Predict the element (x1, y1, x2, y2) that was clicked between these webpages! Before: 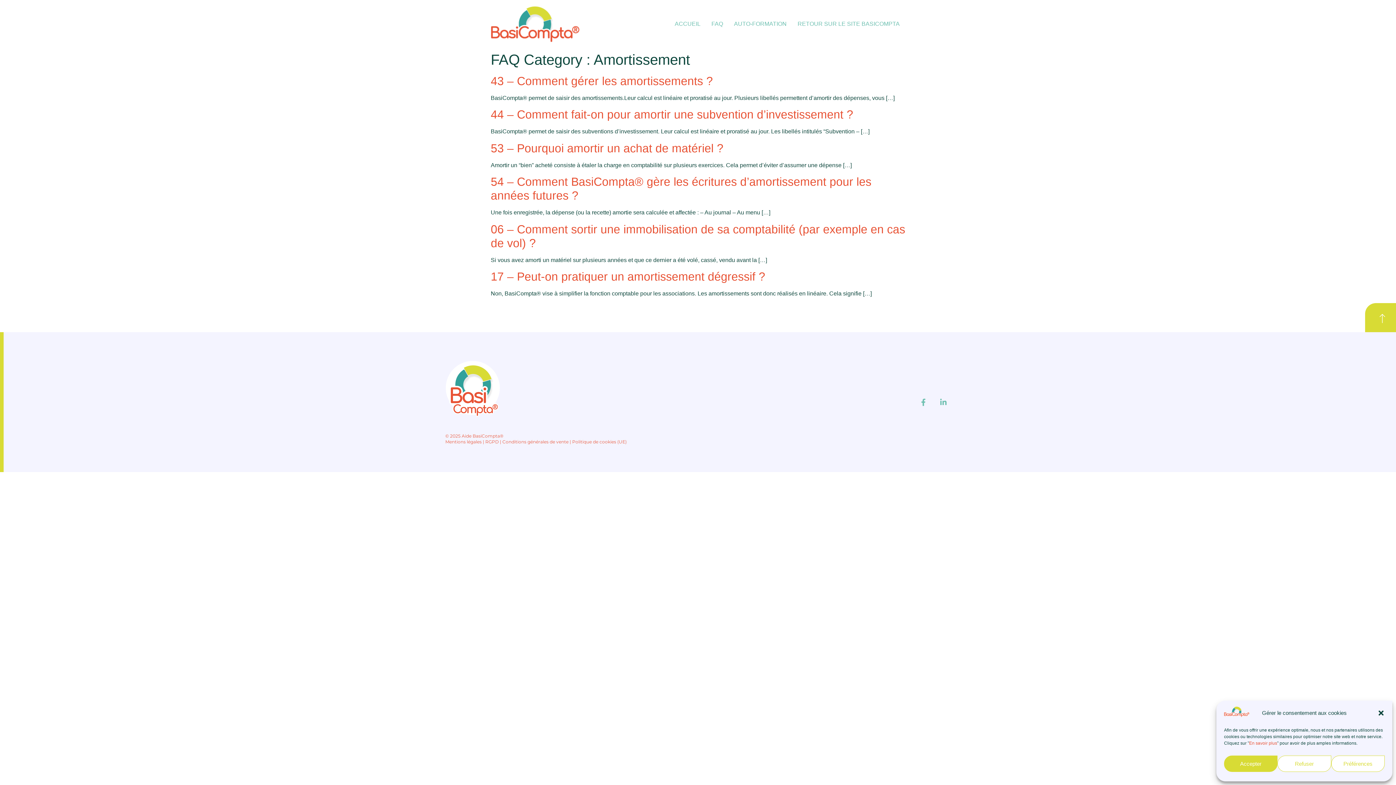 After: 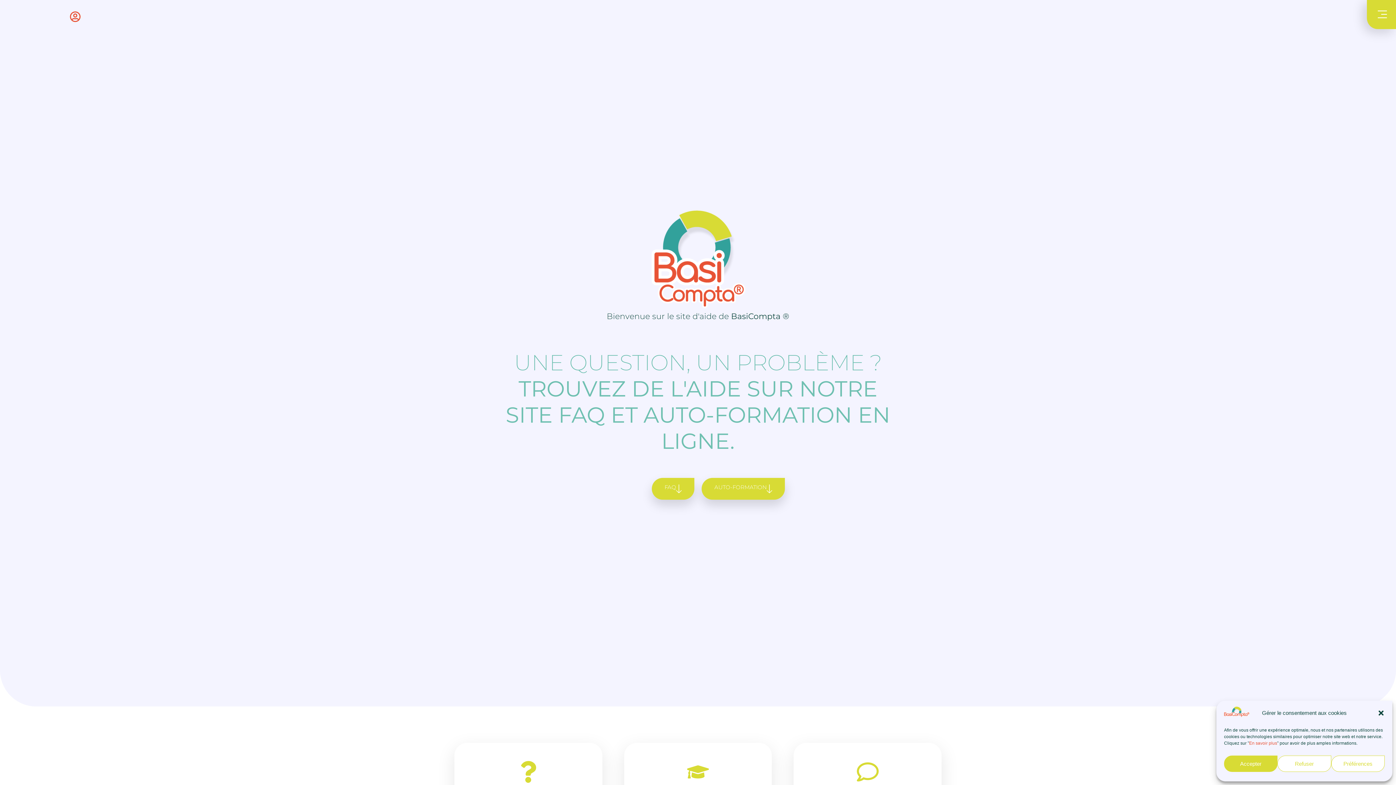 Action: bbox: (1224, 712, 1260, 718)